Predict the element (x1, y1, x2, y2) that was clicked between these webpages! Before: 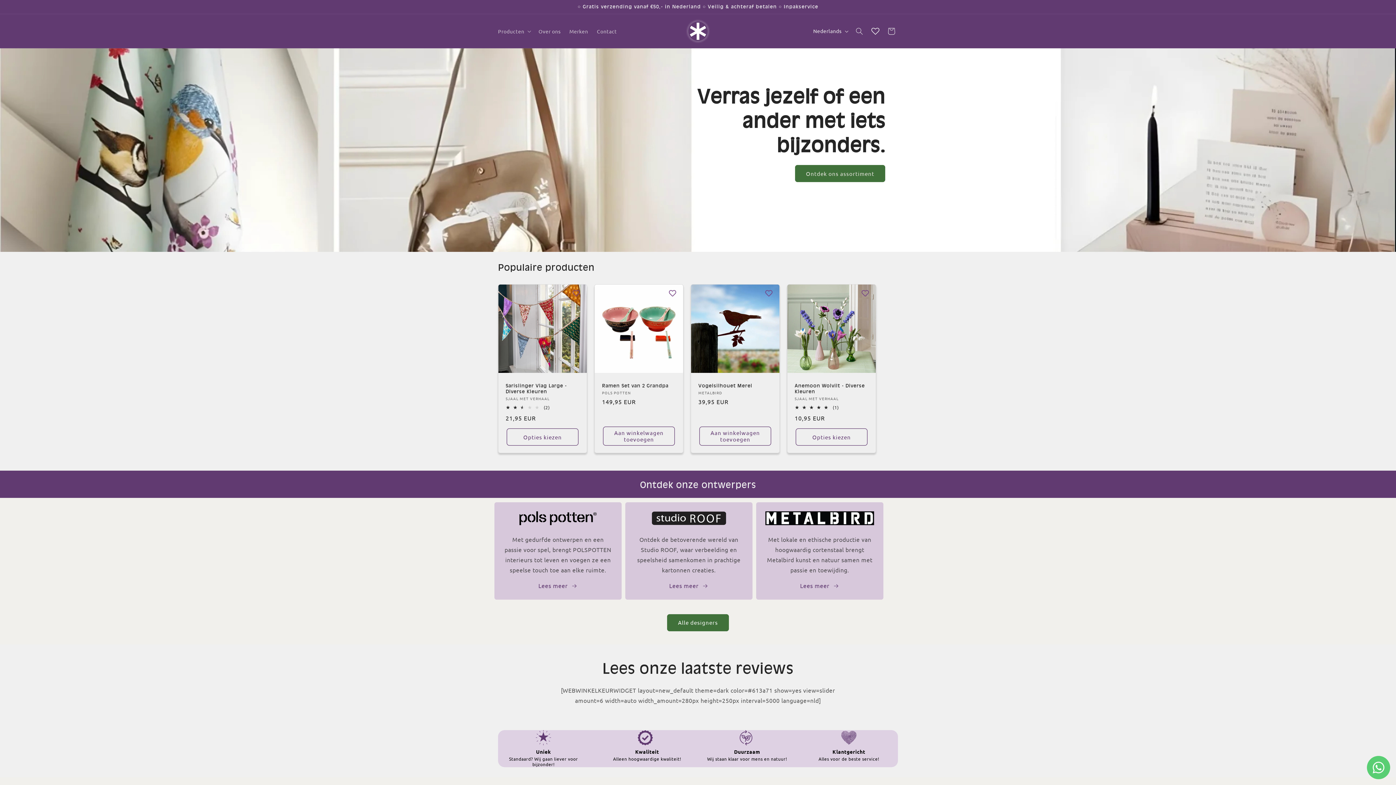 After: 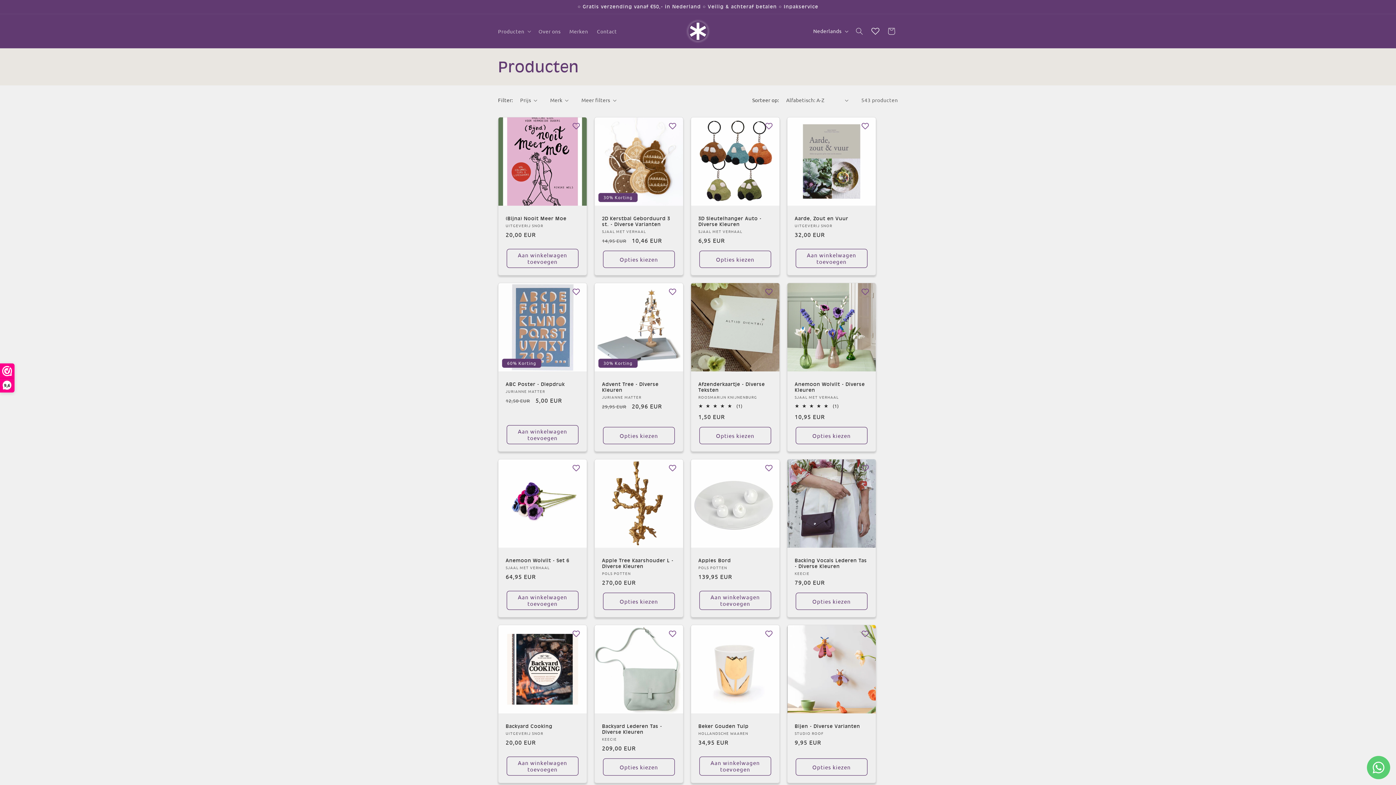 Action: bbox: (795, 165, 885, 182) label: Ontdek ons assortiment